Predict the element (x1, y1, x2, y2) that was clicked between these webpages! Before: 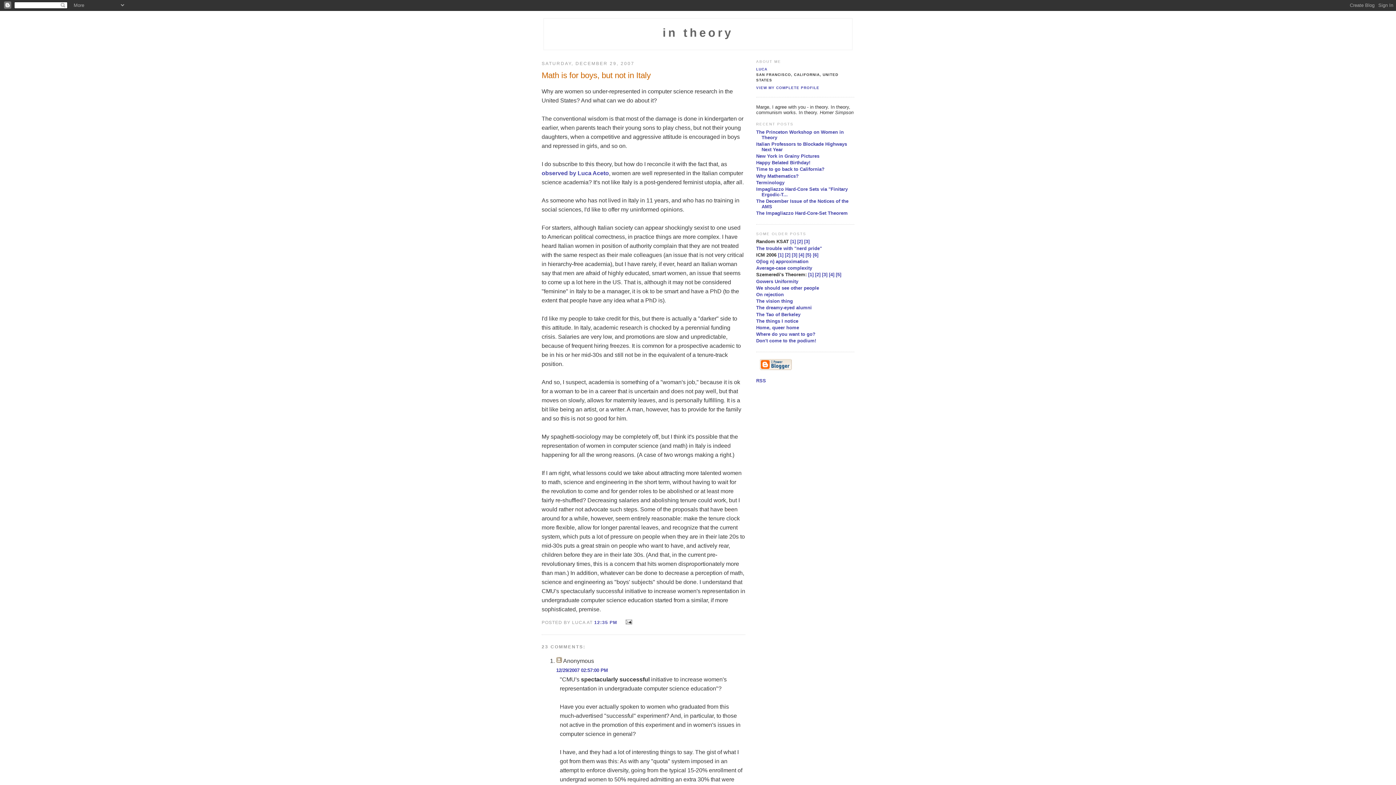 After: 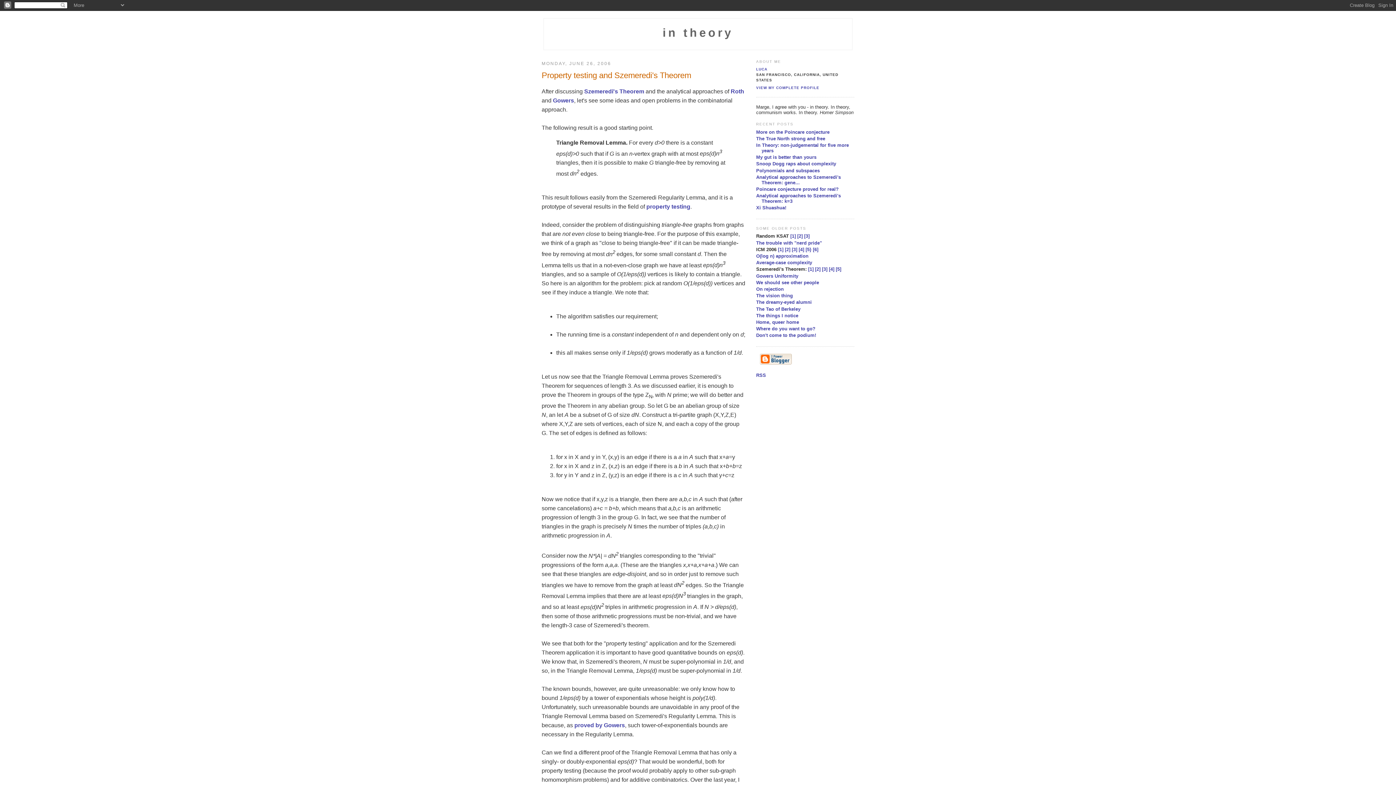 Action: bbox: (836, 272, 841, 277) label: [5]